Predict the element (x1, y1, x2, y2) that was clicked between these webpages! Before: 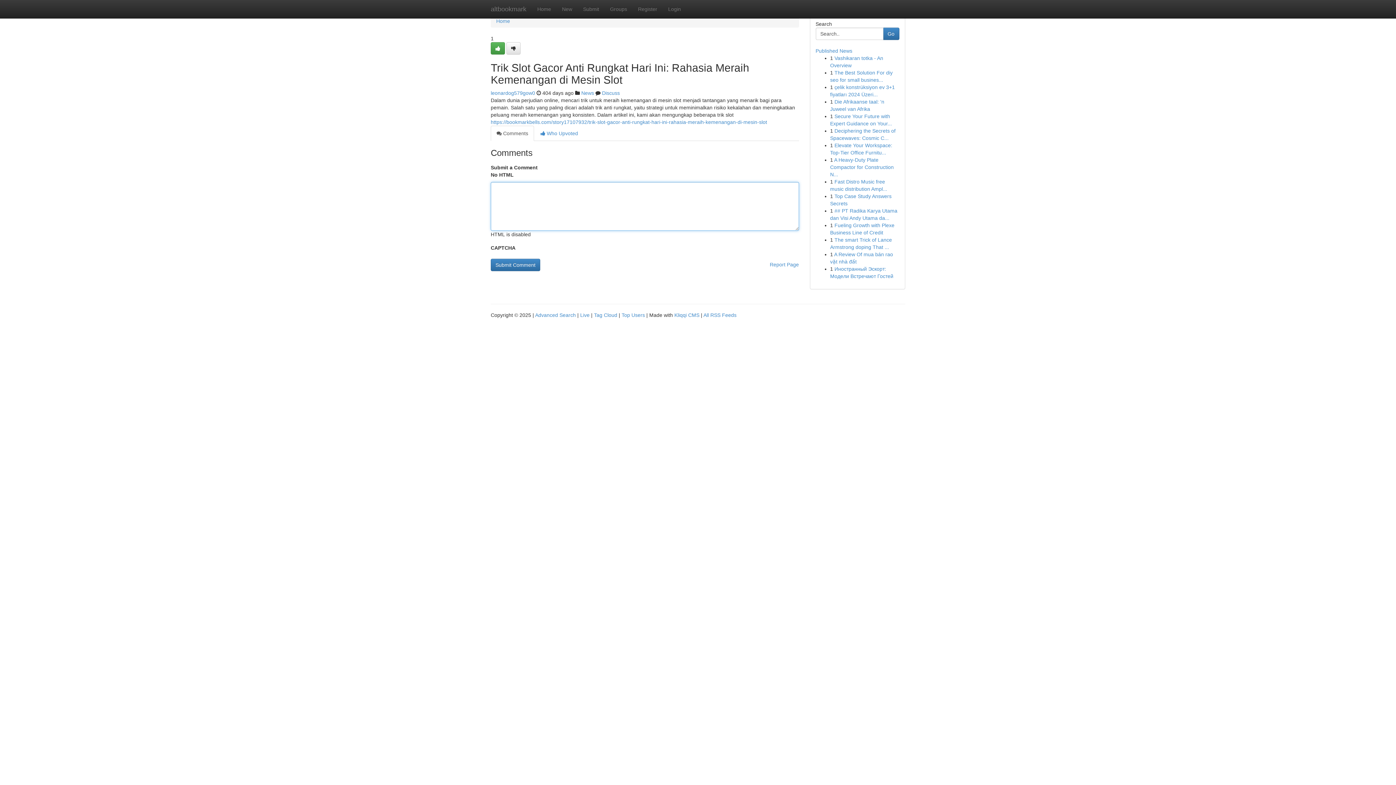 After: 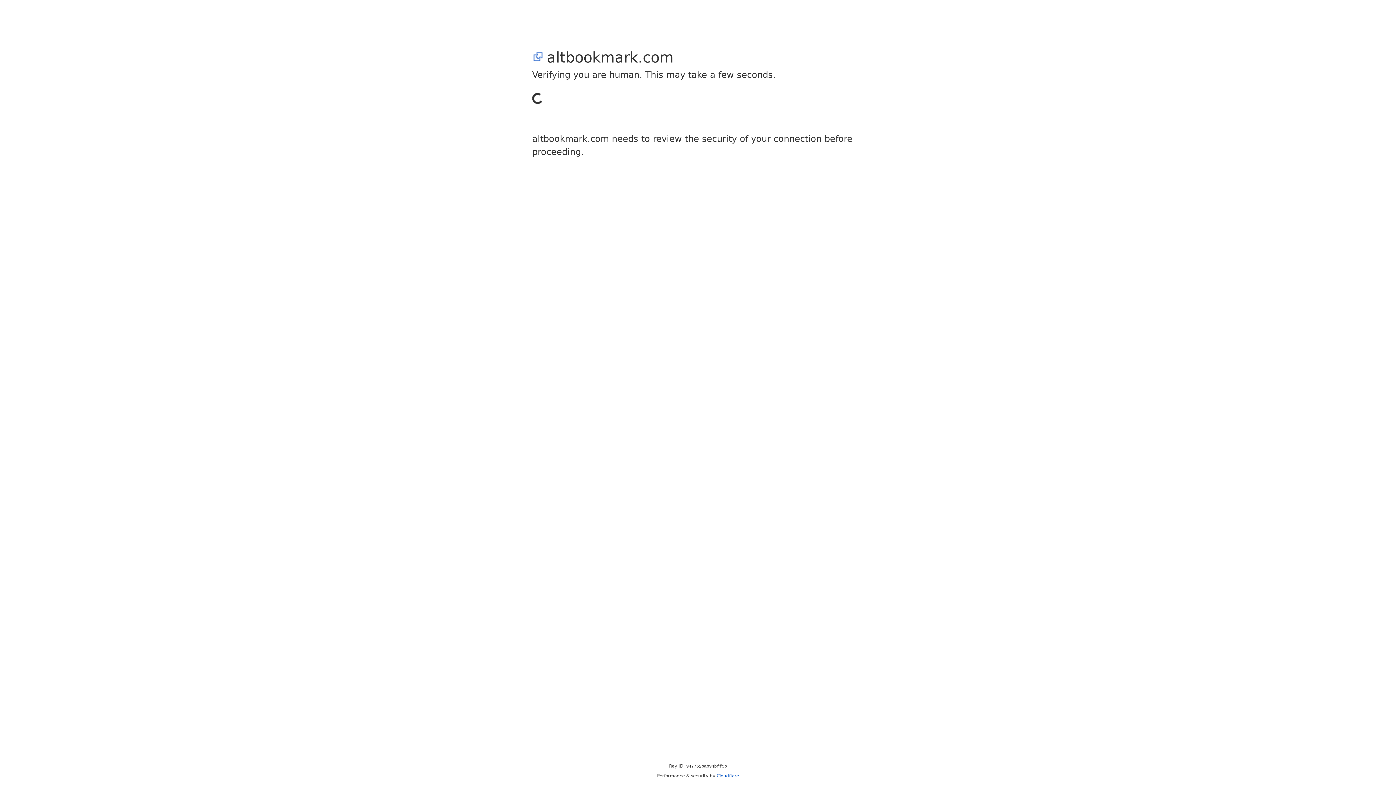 Action: bbox: (506, 42, 520, 54)